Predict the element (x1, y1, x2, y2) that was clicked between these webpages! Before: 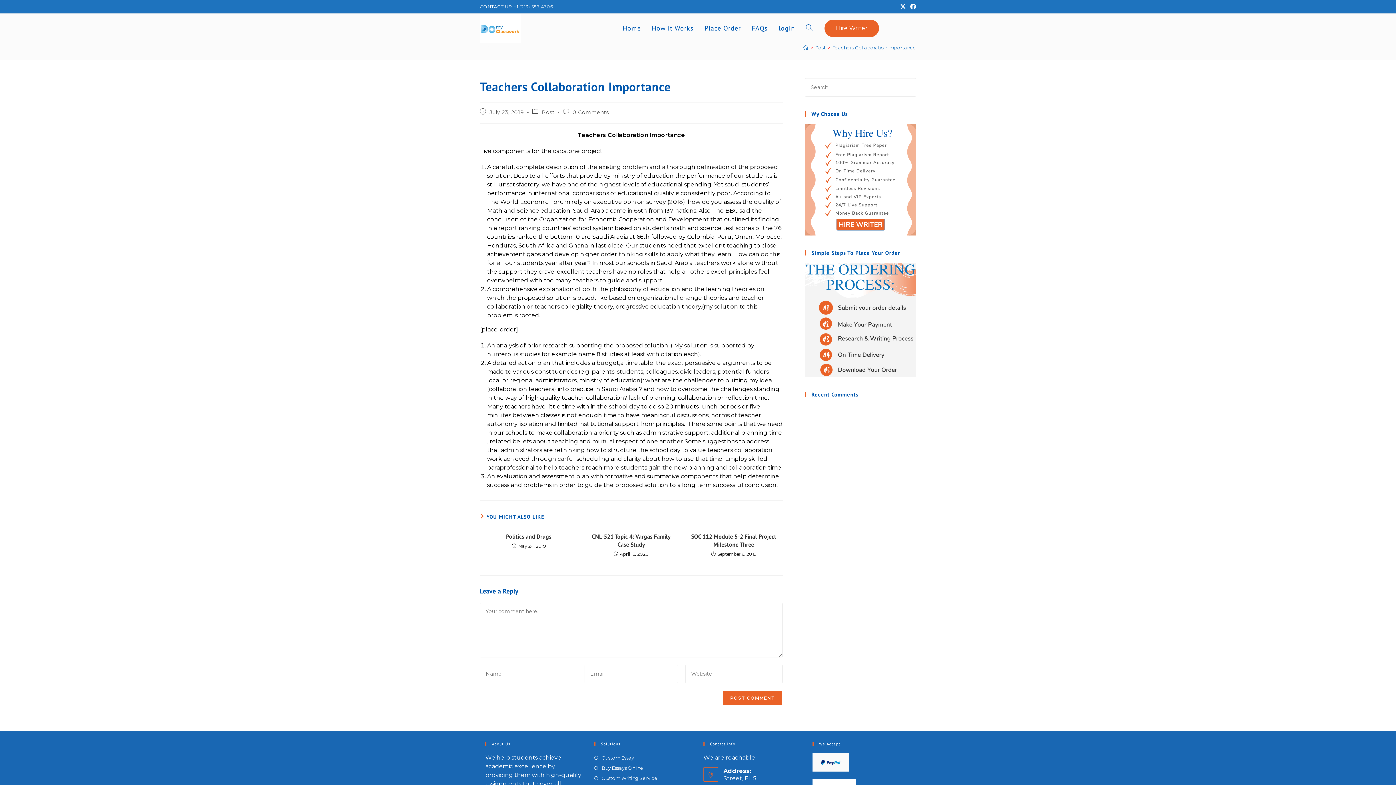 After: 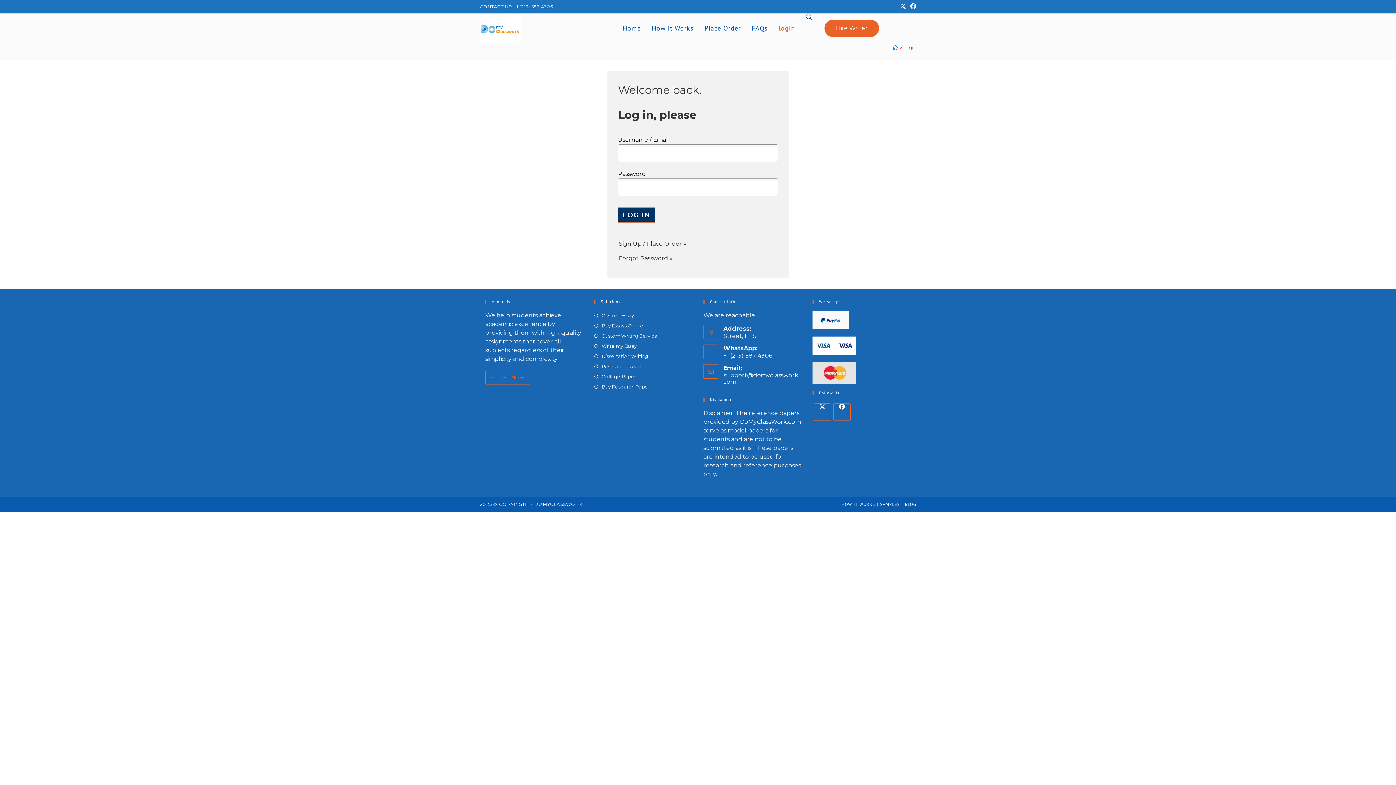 Action: label: login bbox: (773, 13, 800, 42)